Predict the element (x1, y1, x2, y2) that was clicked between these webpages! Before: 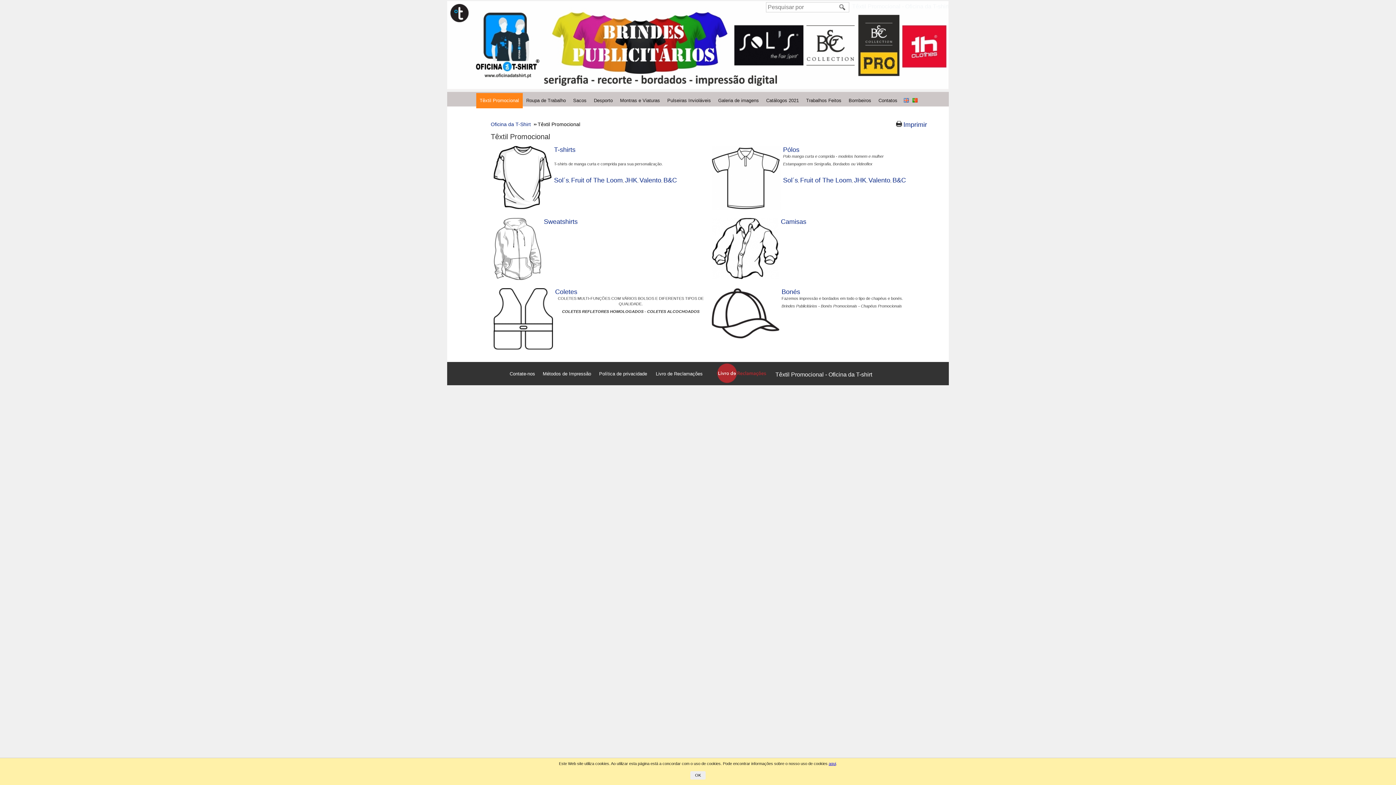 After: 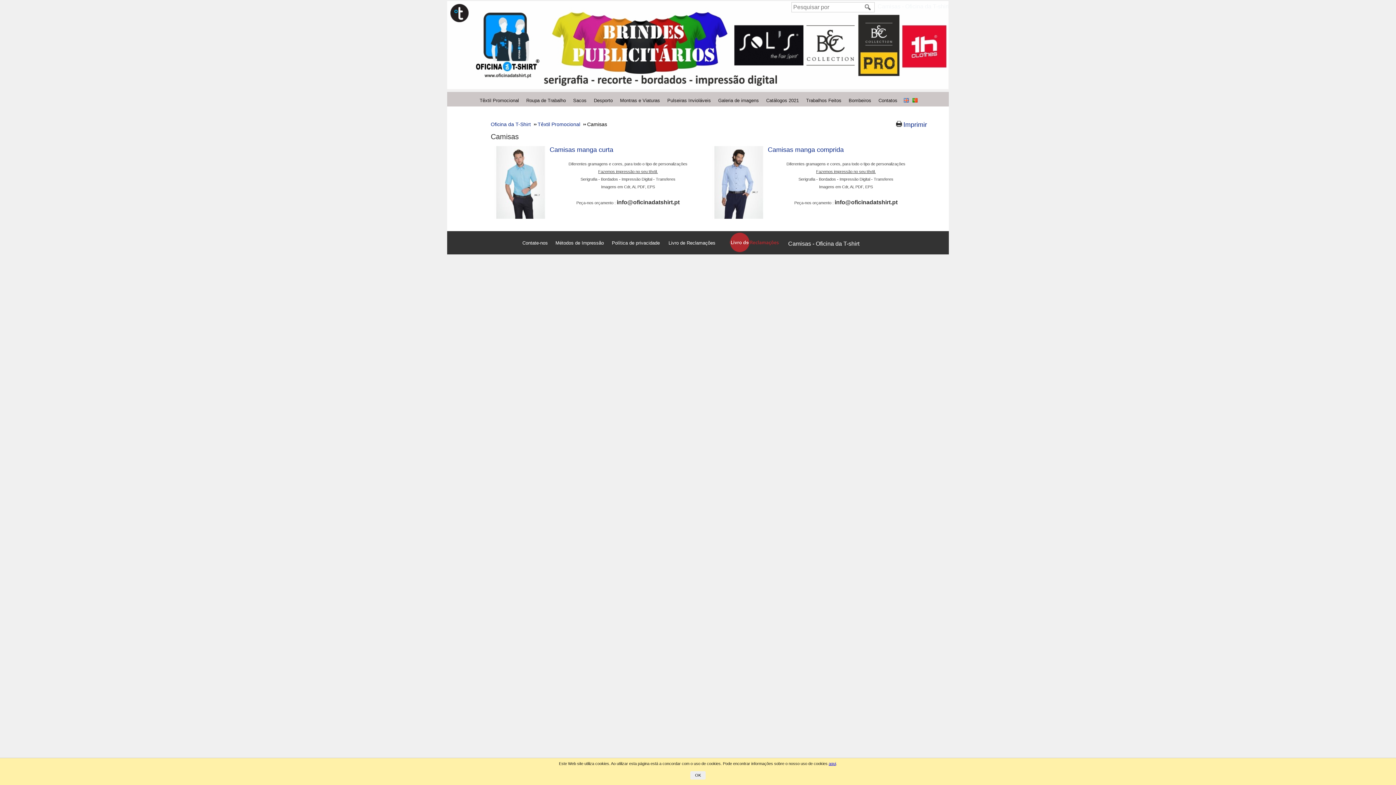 Action: bbox: (712, 244, 778, 251)